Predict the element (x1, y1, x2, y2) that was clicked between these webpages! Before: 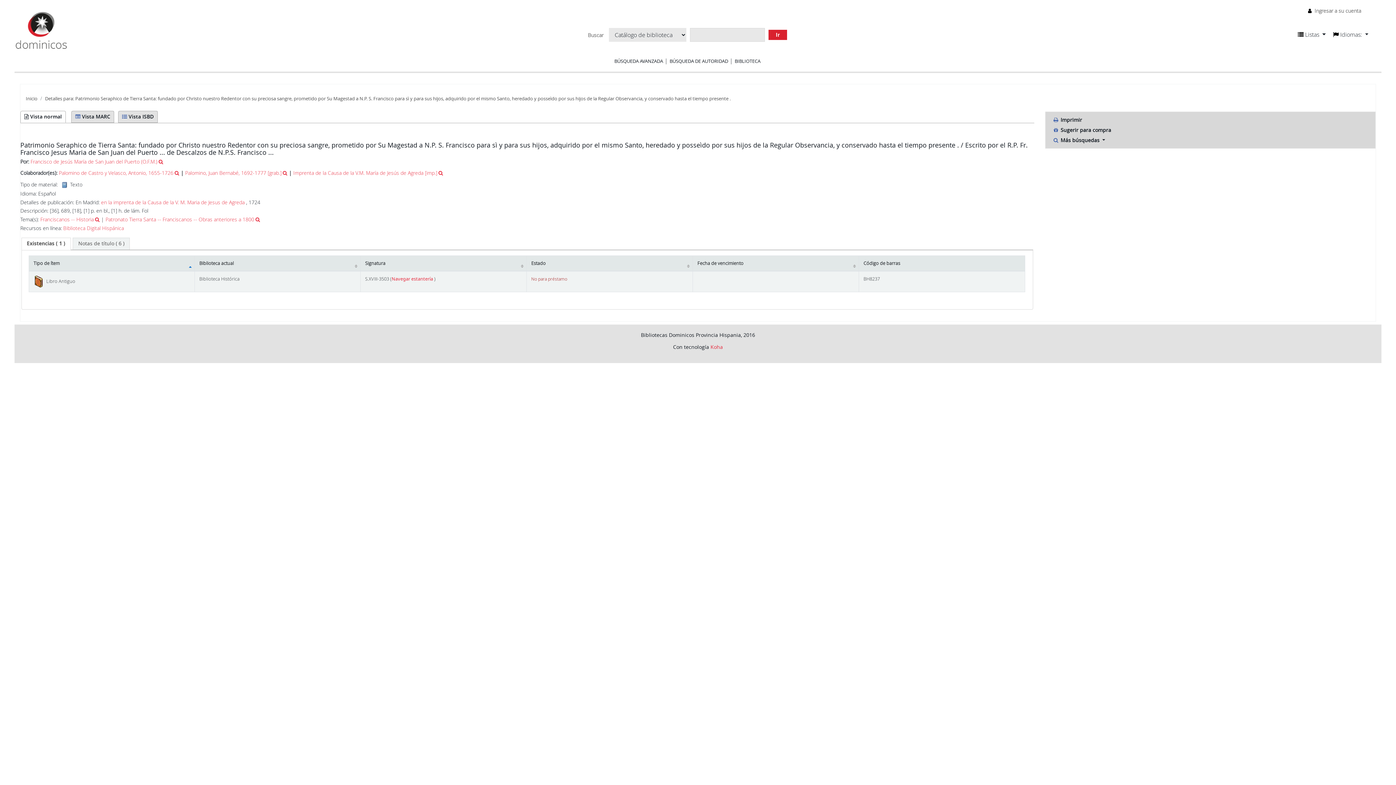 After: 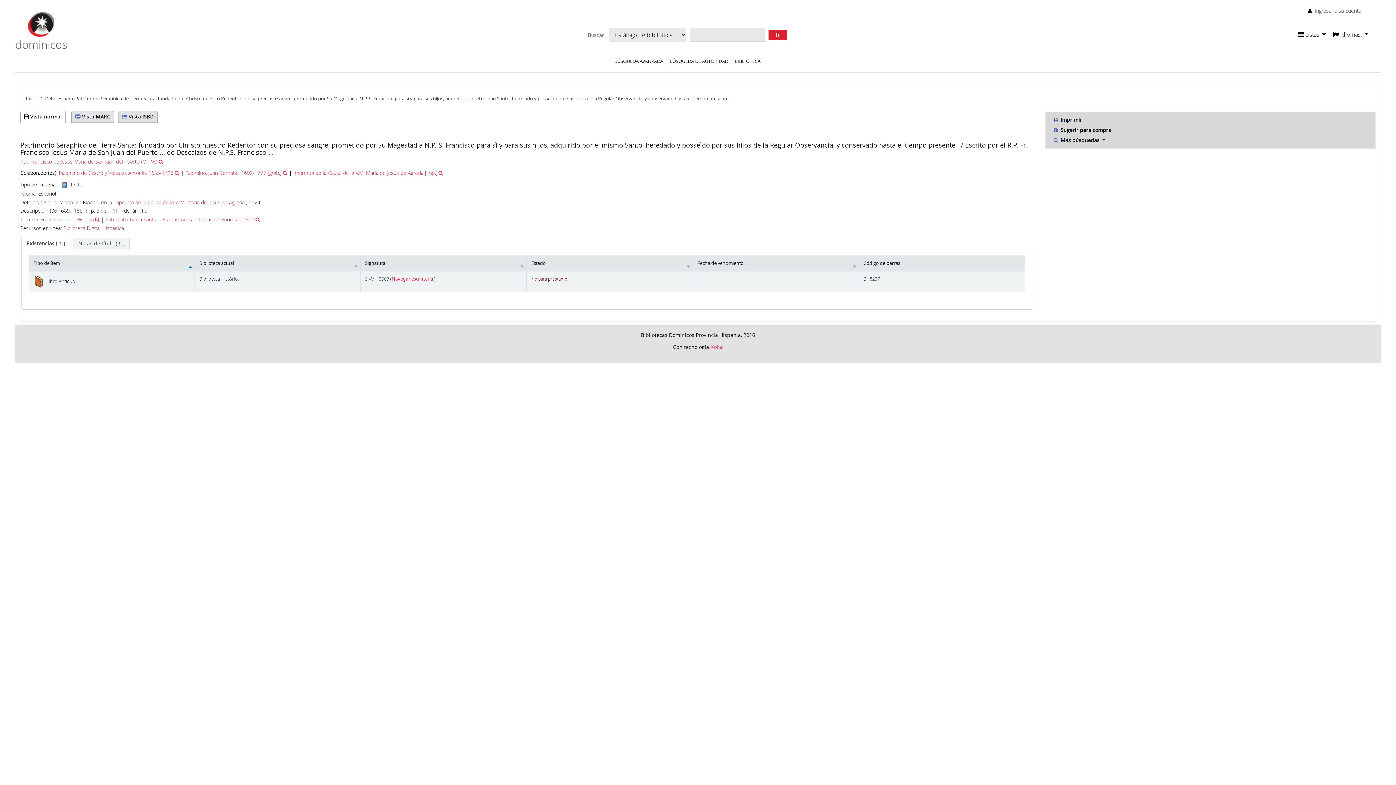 Action: label: Detalles para: Patrimonio Seraphico de Tierra Santa: fundado por Christo nuestro Redentor con su preciosa sangre, prometido por Su Magestad a N.P. S. Francisco para sì y para sus hijos, adquirido por el mismo Santo, heredado y posseìdo por sus hijos de la Regular Observancia, y conservado hasta el tiempo presente . bbox: (45, 95, 730, 101)